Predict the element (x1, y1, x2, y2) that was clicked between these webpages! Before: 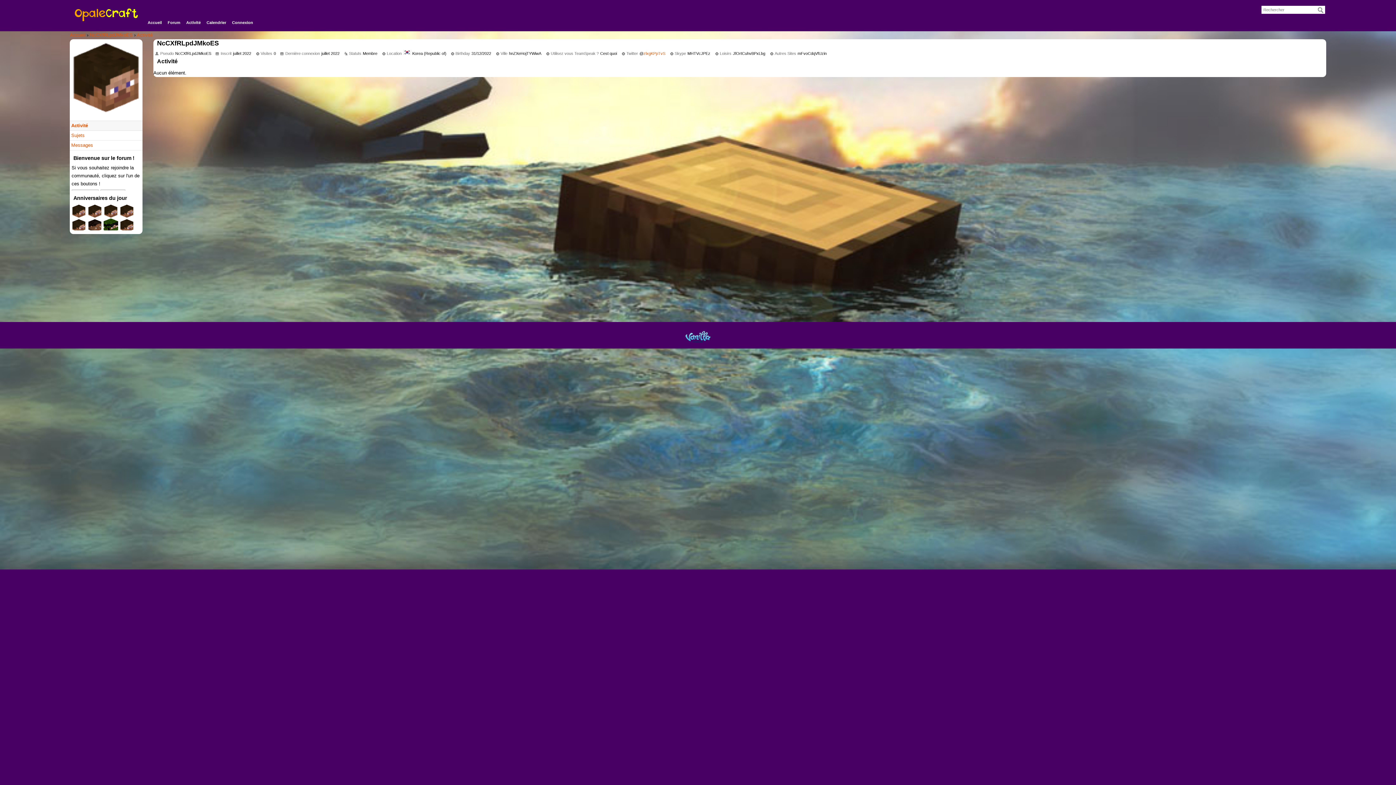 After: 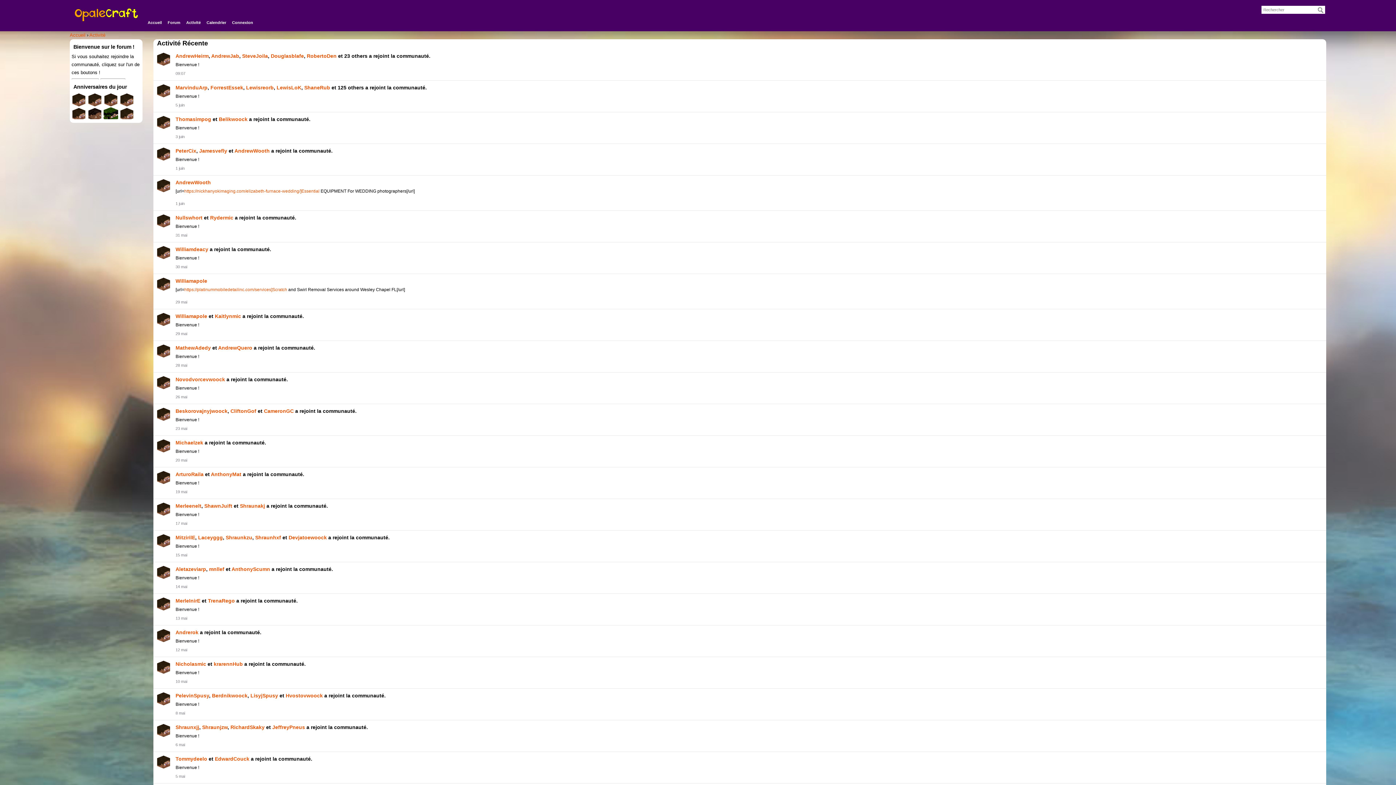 Action: bbox: (184, 18, 203, 26) label: Activité